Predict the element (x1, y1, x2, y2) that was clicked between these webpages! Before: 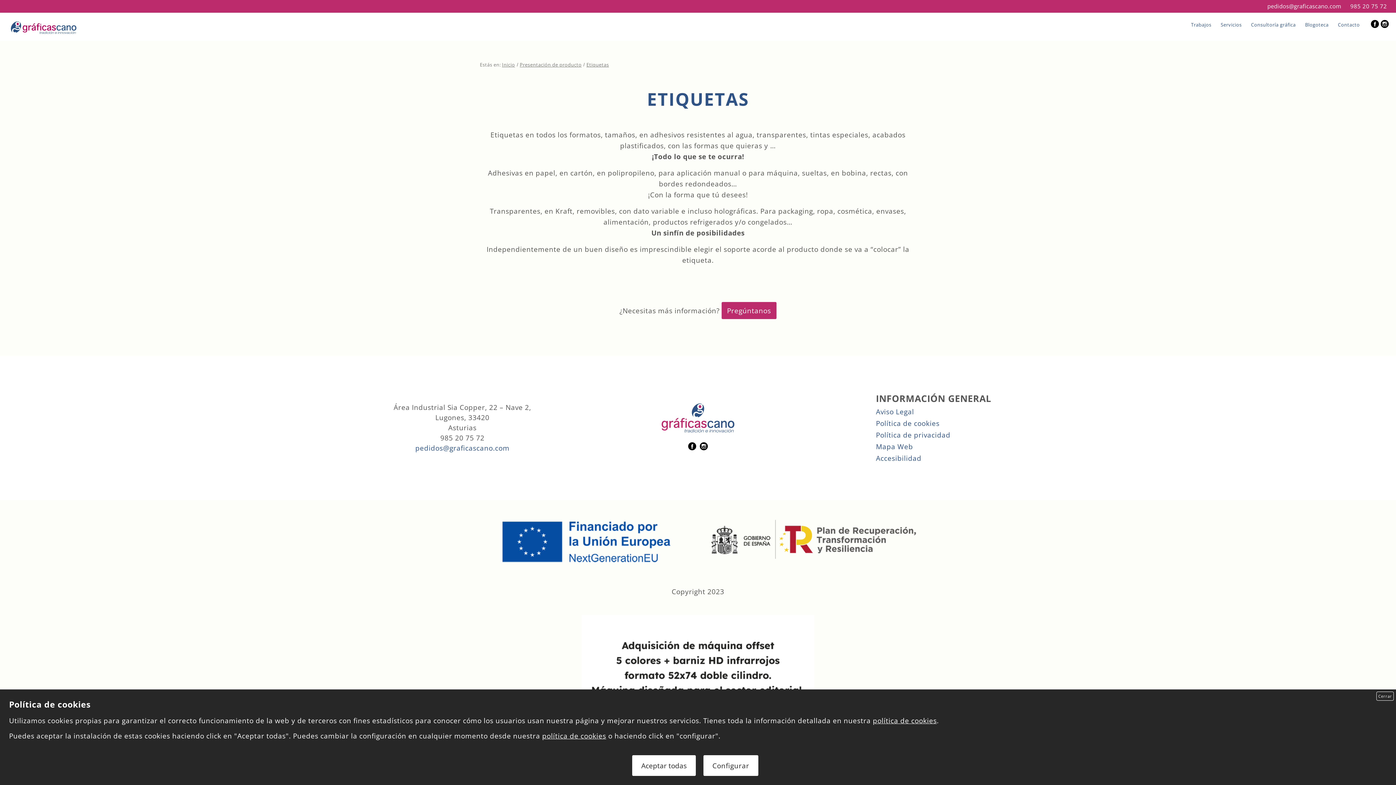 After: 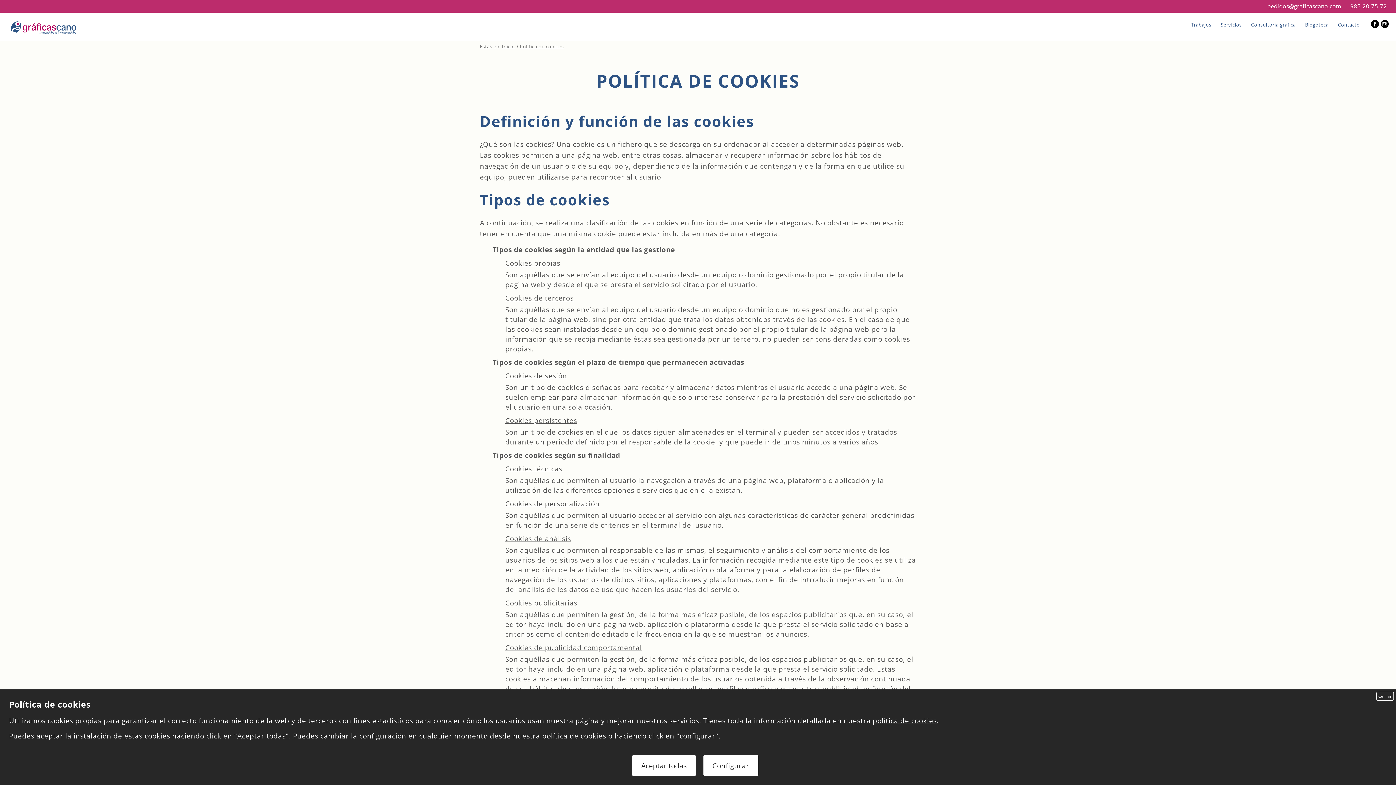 Action: bbox: (542, 731, 606, 741) label: política de cookies